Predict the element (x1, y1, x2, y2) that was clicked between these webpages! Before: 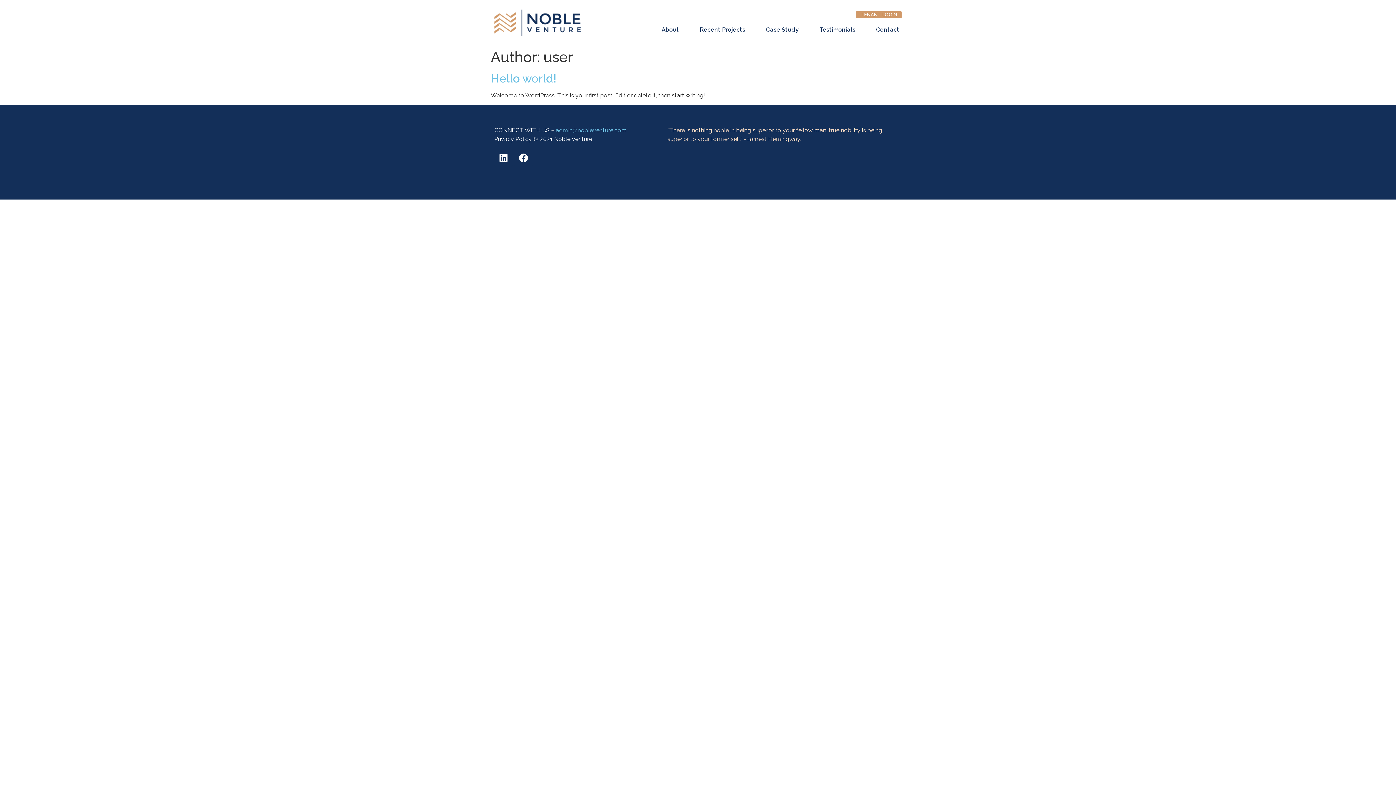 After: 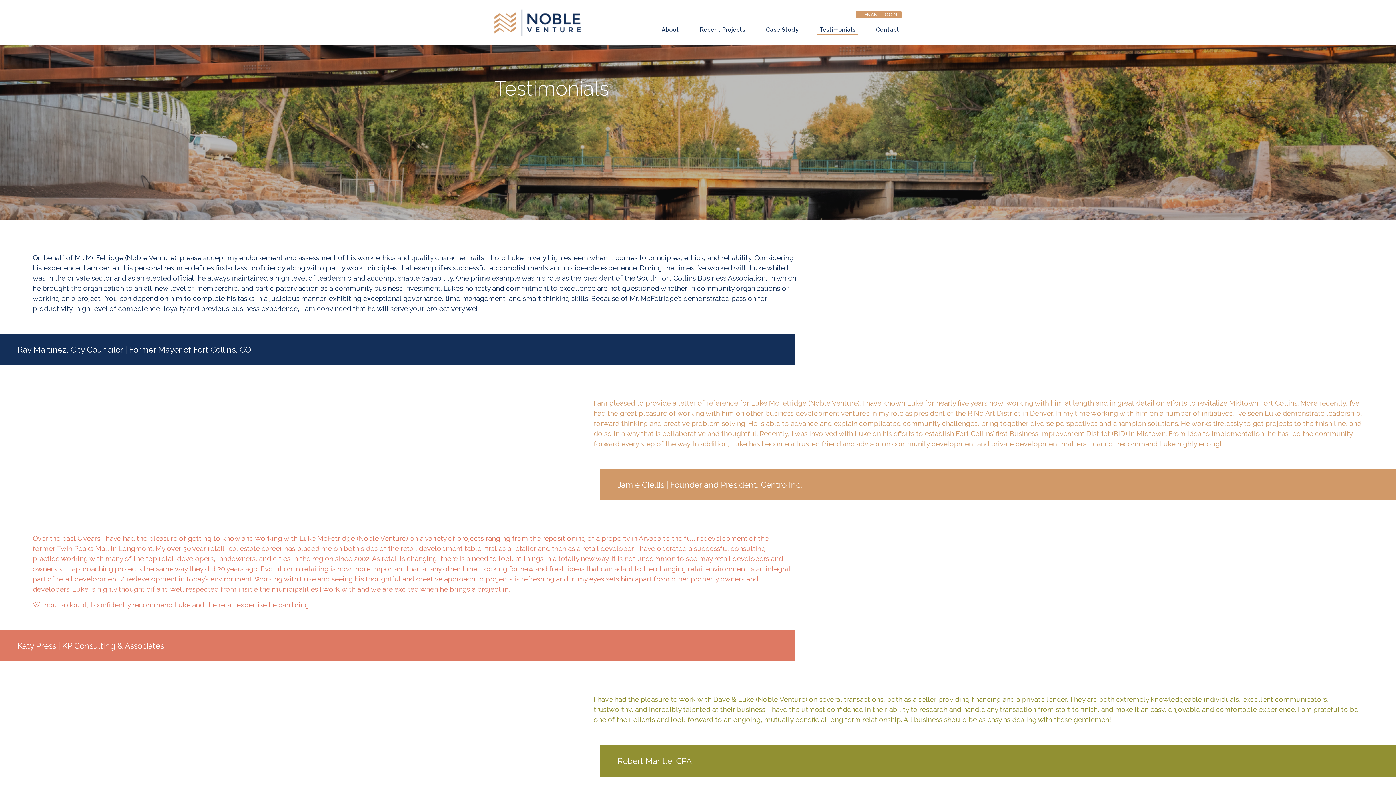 Action: label: Testimonials bbox: (817, 24, 857, 35)